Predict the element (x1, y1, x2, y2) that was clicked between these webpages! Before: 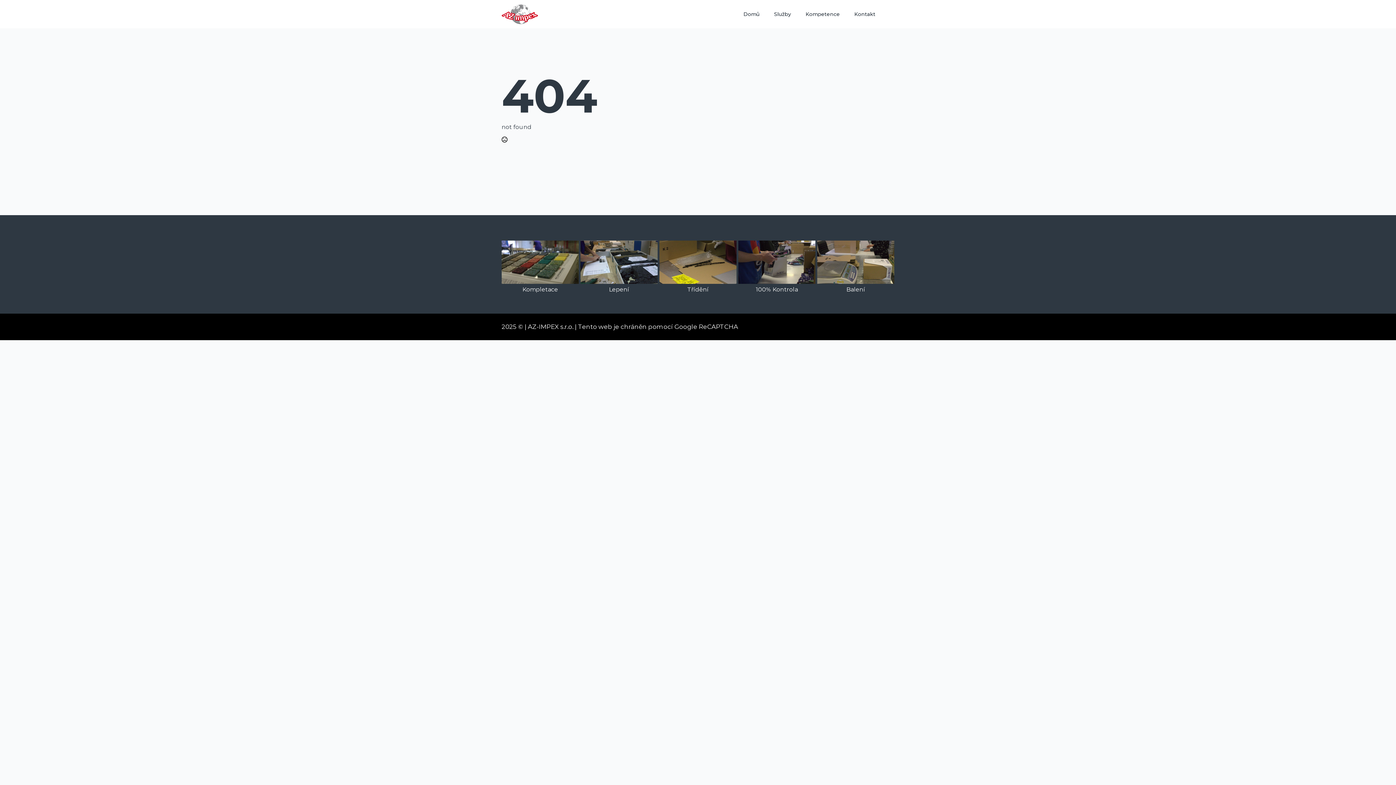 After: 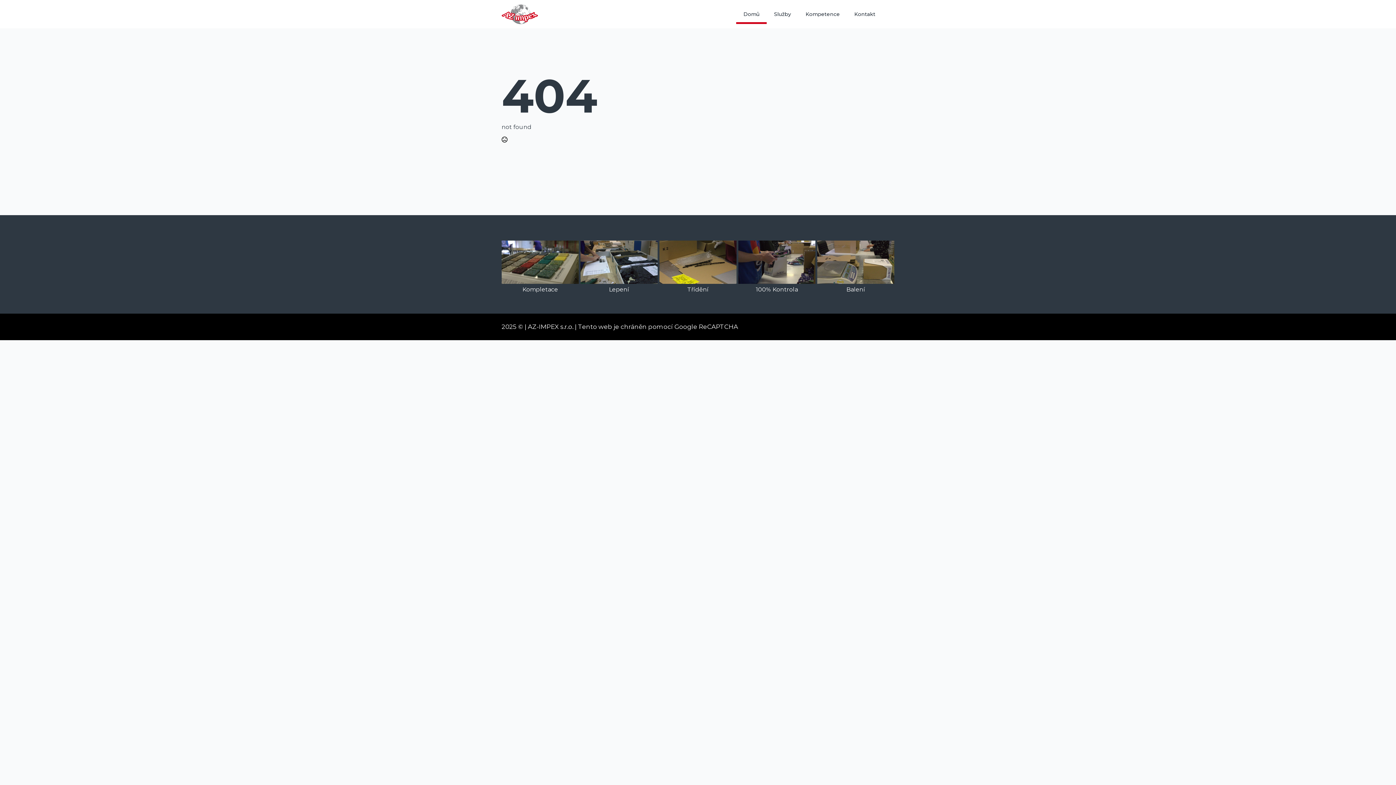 Action: bbox: (736, 4, 766, 24) label: Domů